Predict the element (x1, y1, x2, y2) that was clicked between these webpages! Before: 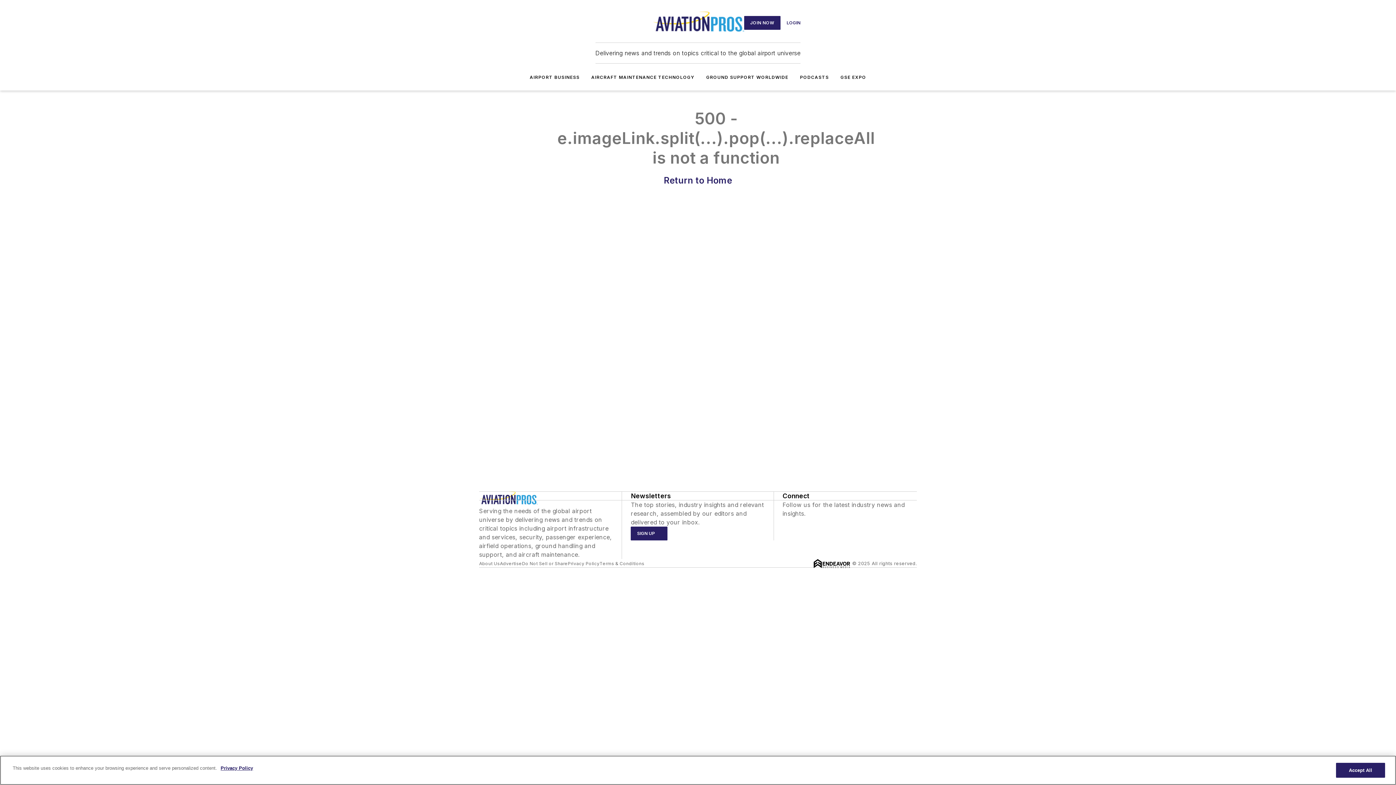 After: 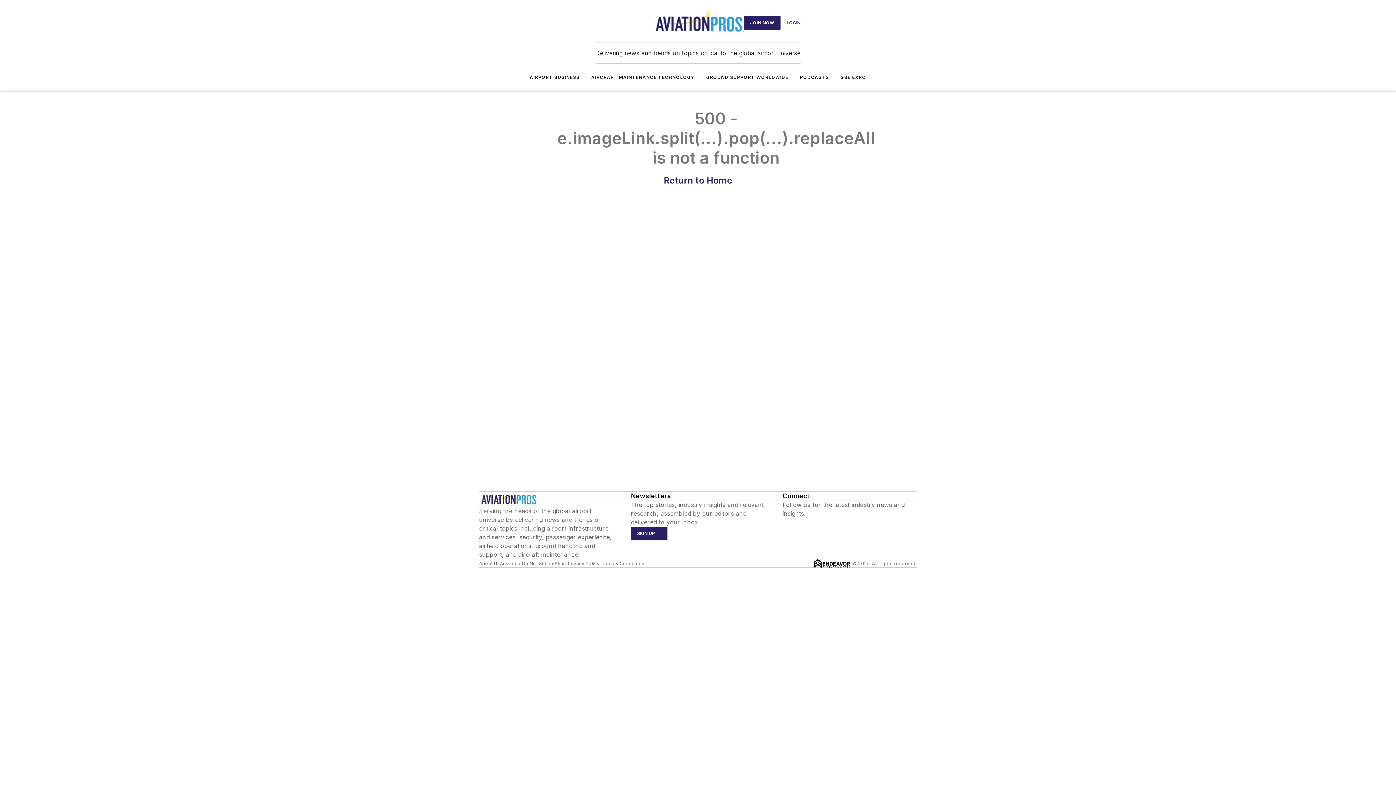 Action: bbox: (591, 74, 694, 80) label: AIRCRAFT MAINTENANCE TECHNOLOGY